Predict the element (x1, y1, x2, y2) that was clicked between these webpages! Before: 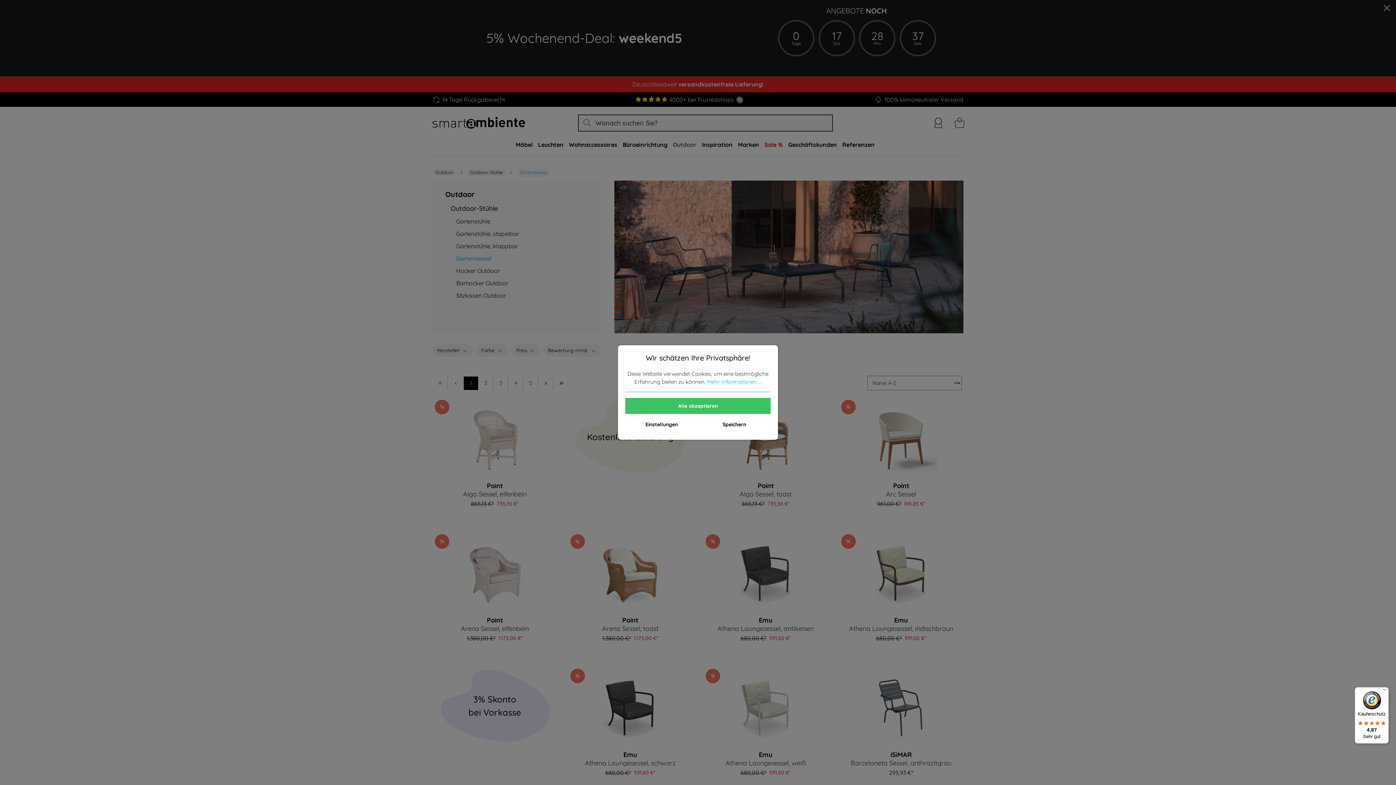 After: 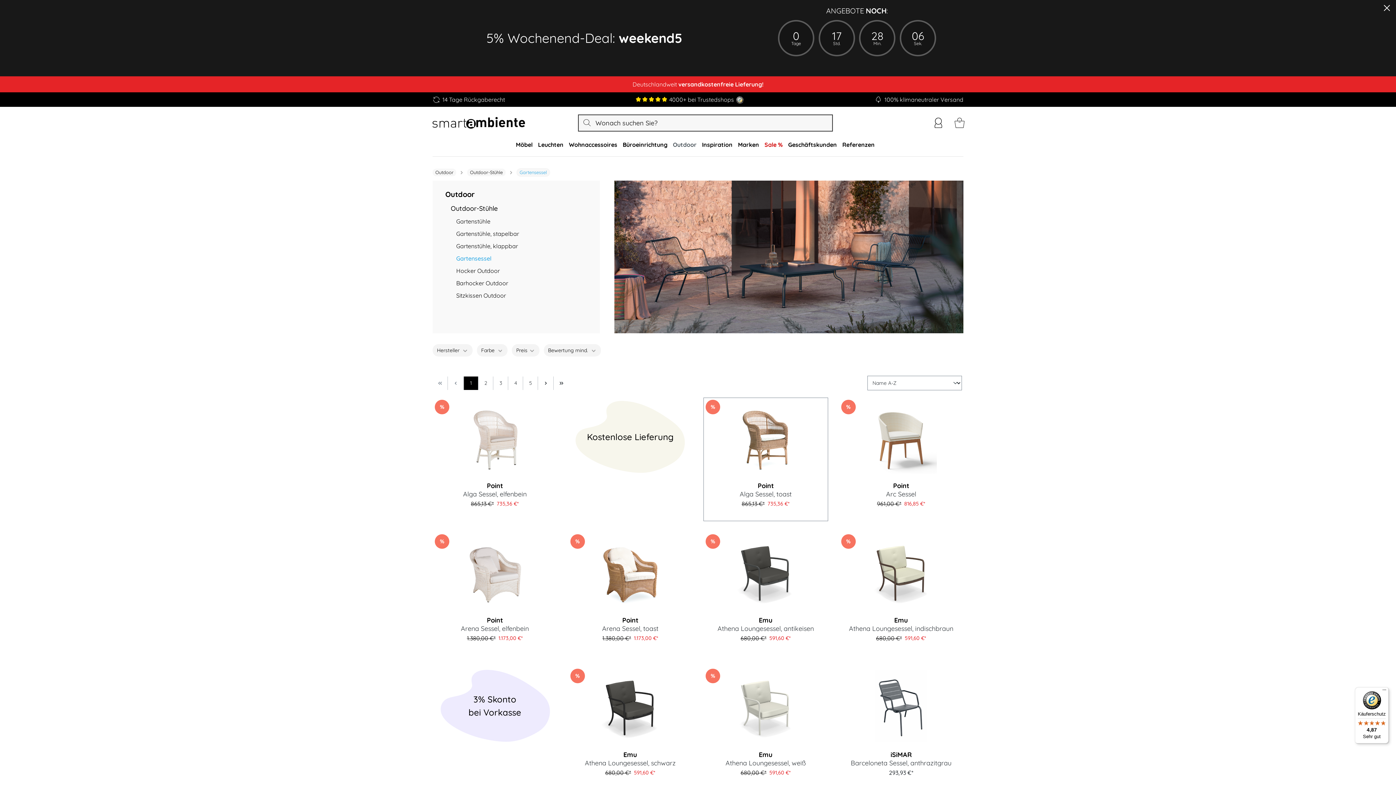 Action: label: Speichern bbox: (699, 418, 769, 431)